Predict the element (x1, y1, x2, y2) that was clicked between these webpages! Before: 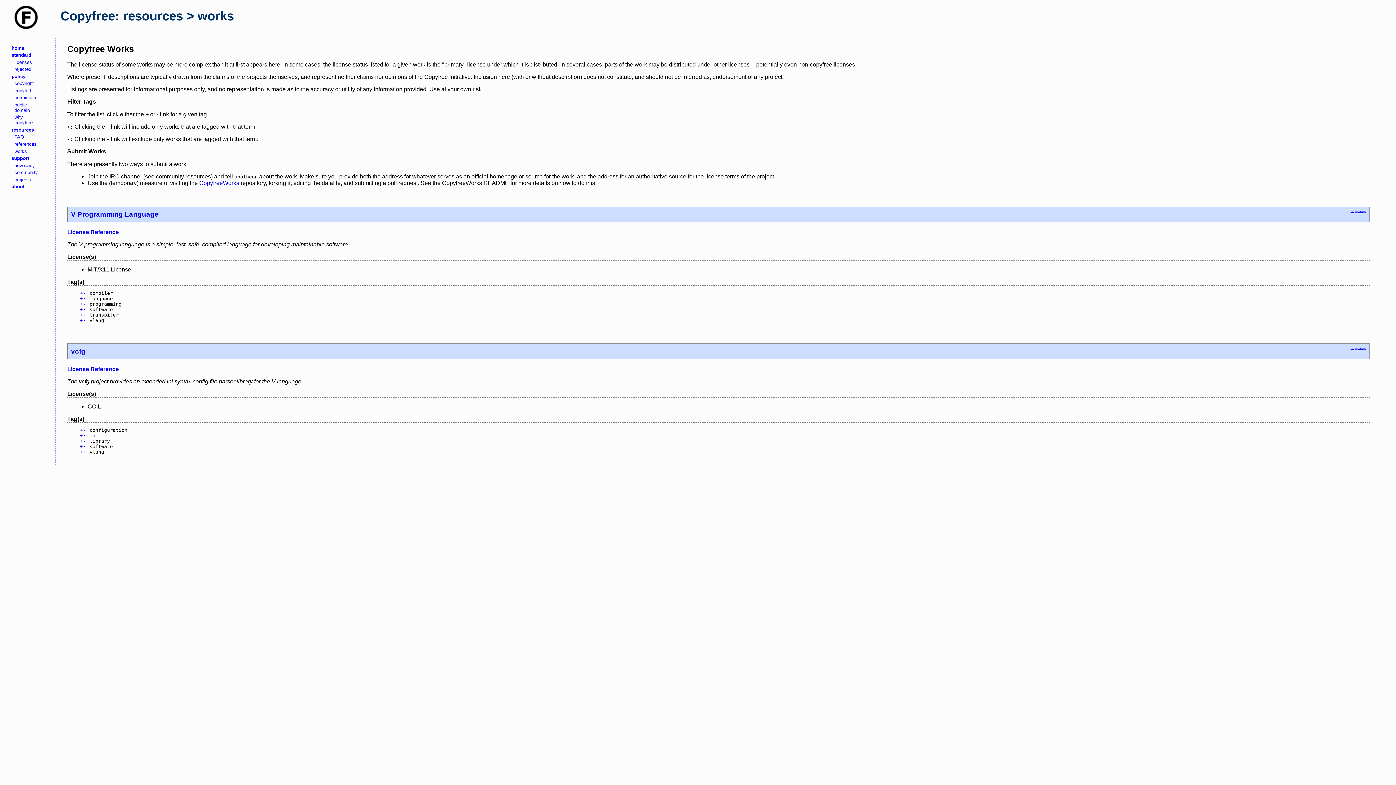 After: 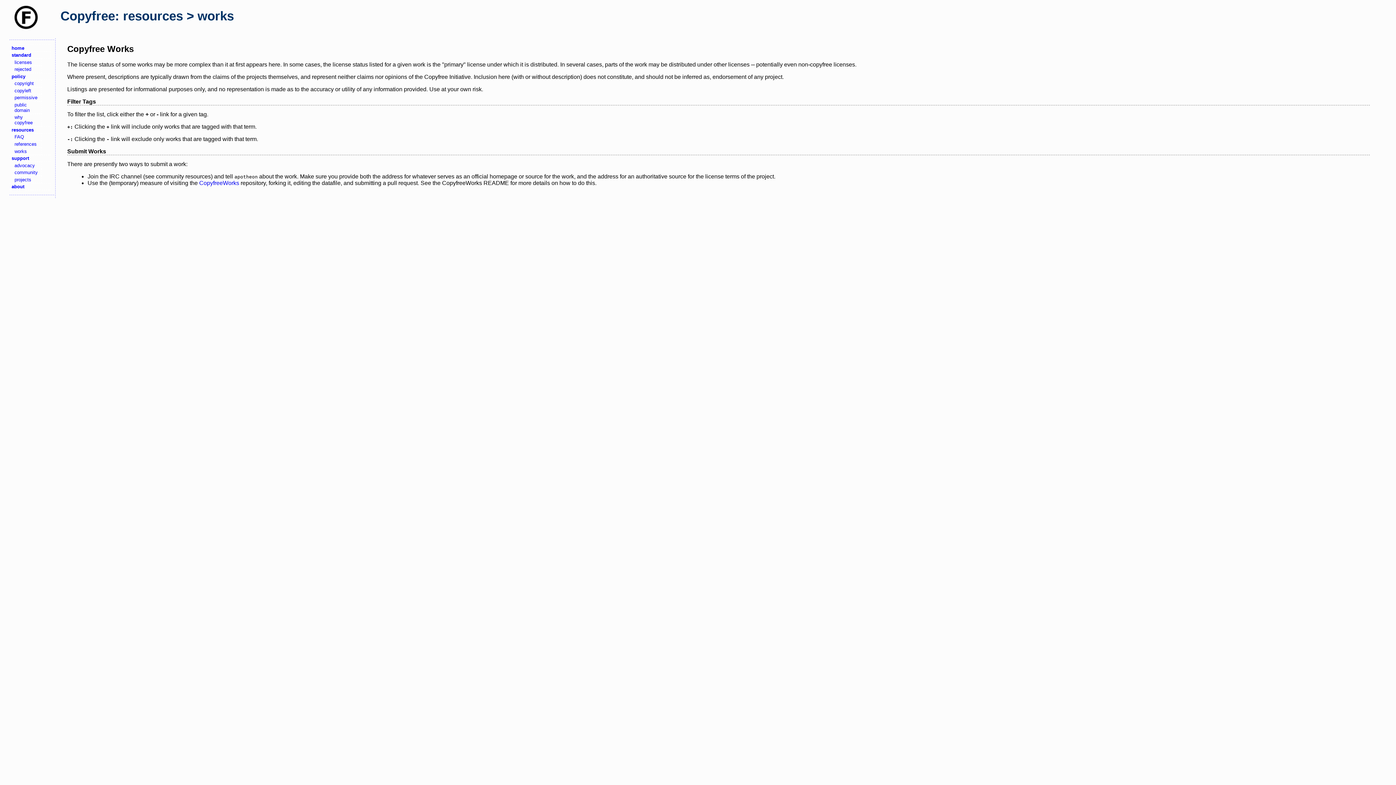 Action: bbox: (83, 307, 86, 312) label: -